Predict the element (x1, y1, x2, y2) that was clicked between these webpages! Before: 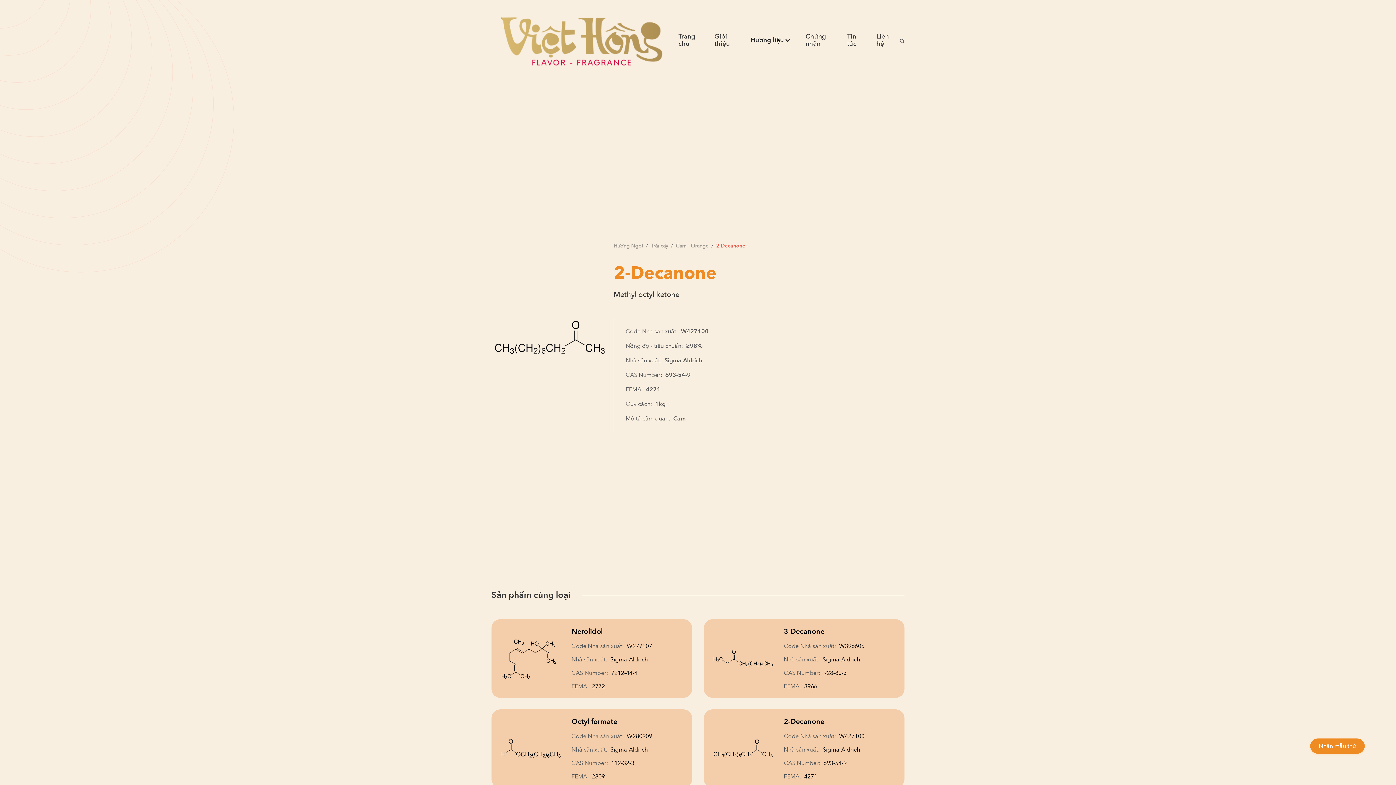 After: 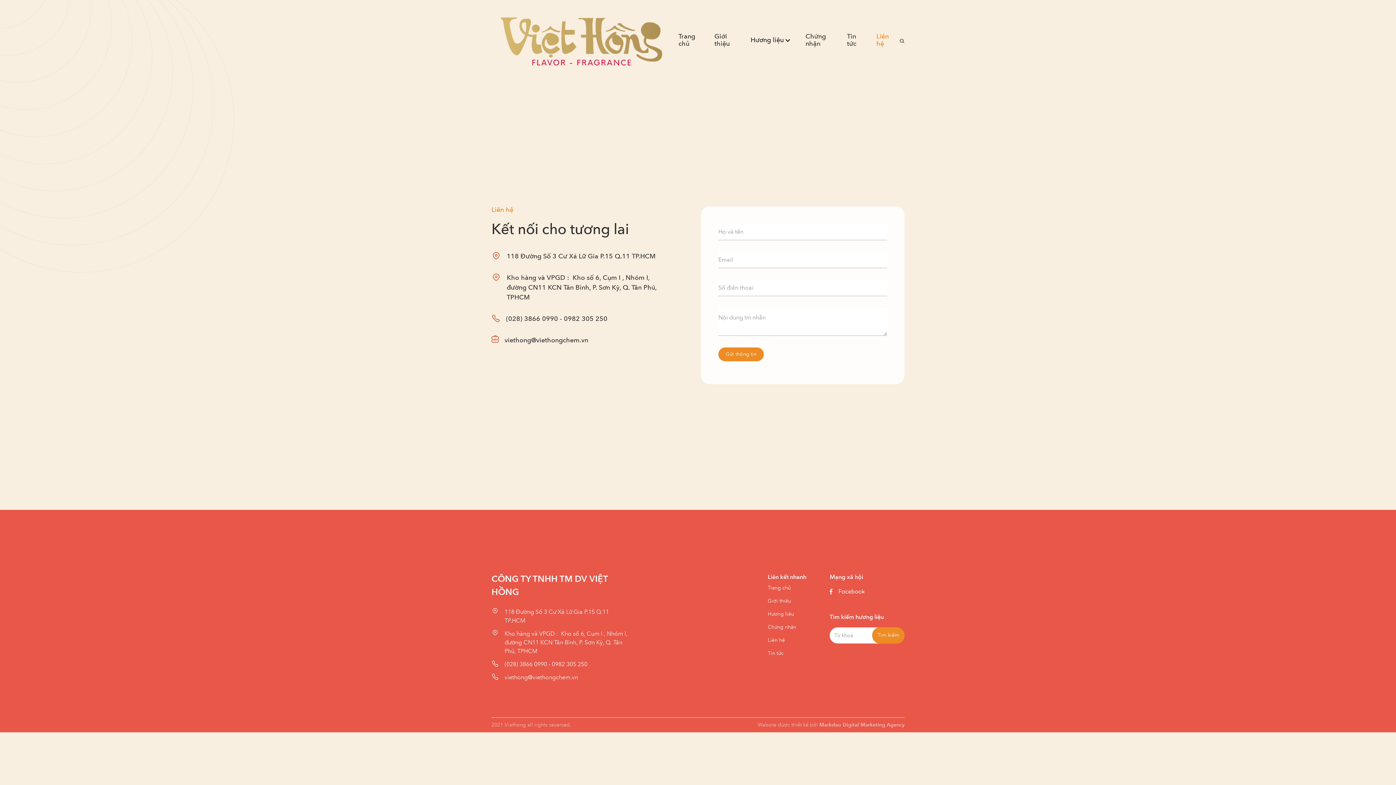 Action: label: Liên hệ bbox: (869, 25, 899, 55)